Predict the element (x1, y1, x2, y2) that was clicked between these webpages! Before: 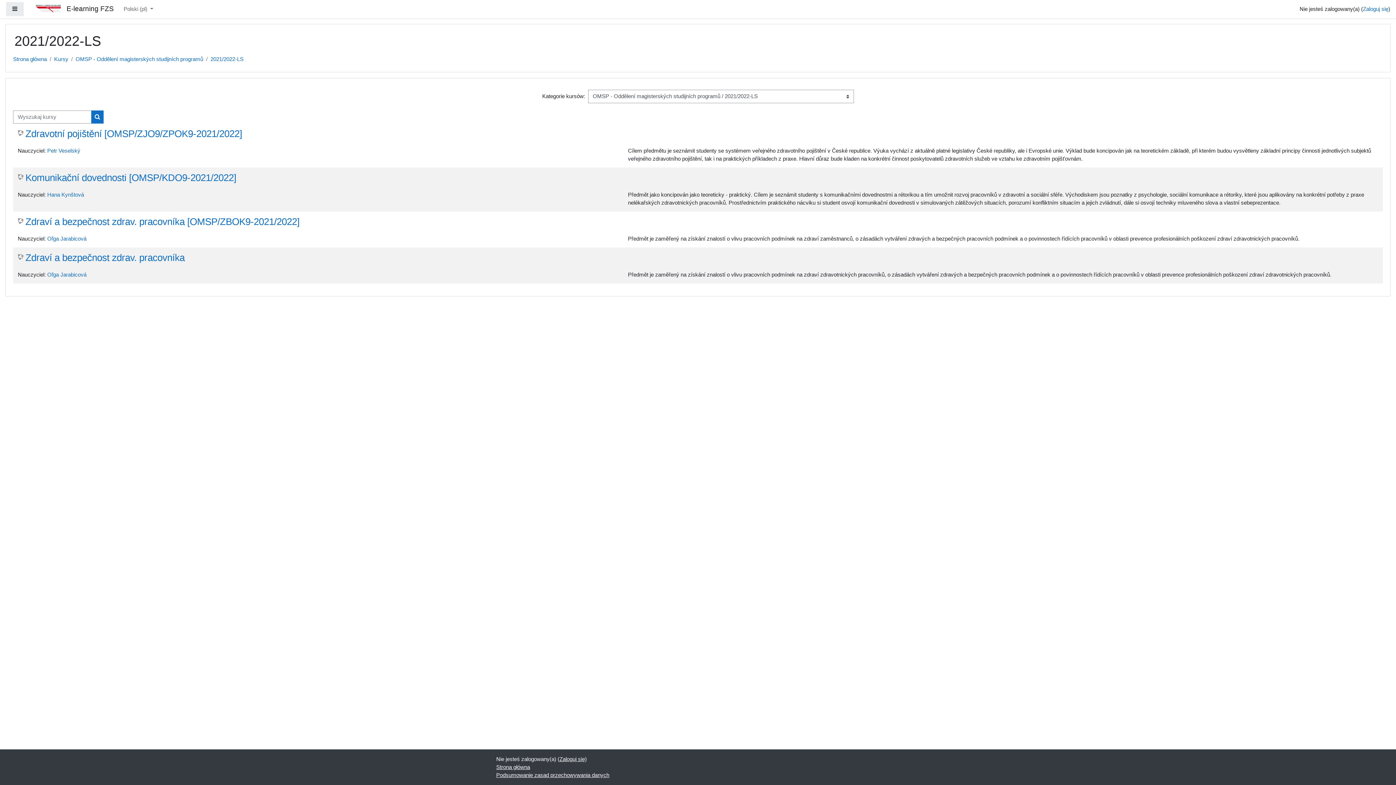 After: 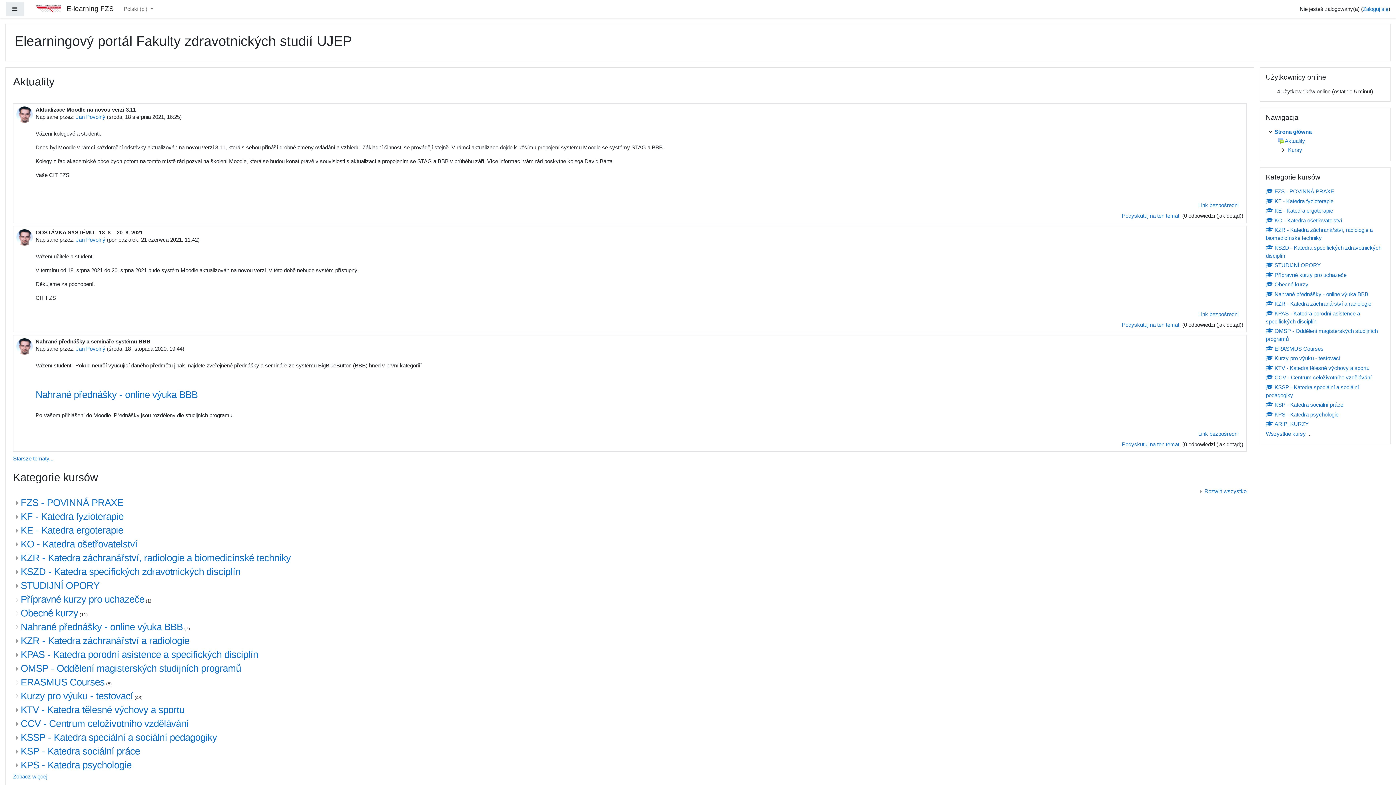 Action: label: Strona główna bbox: (13, 56, 46, 62)